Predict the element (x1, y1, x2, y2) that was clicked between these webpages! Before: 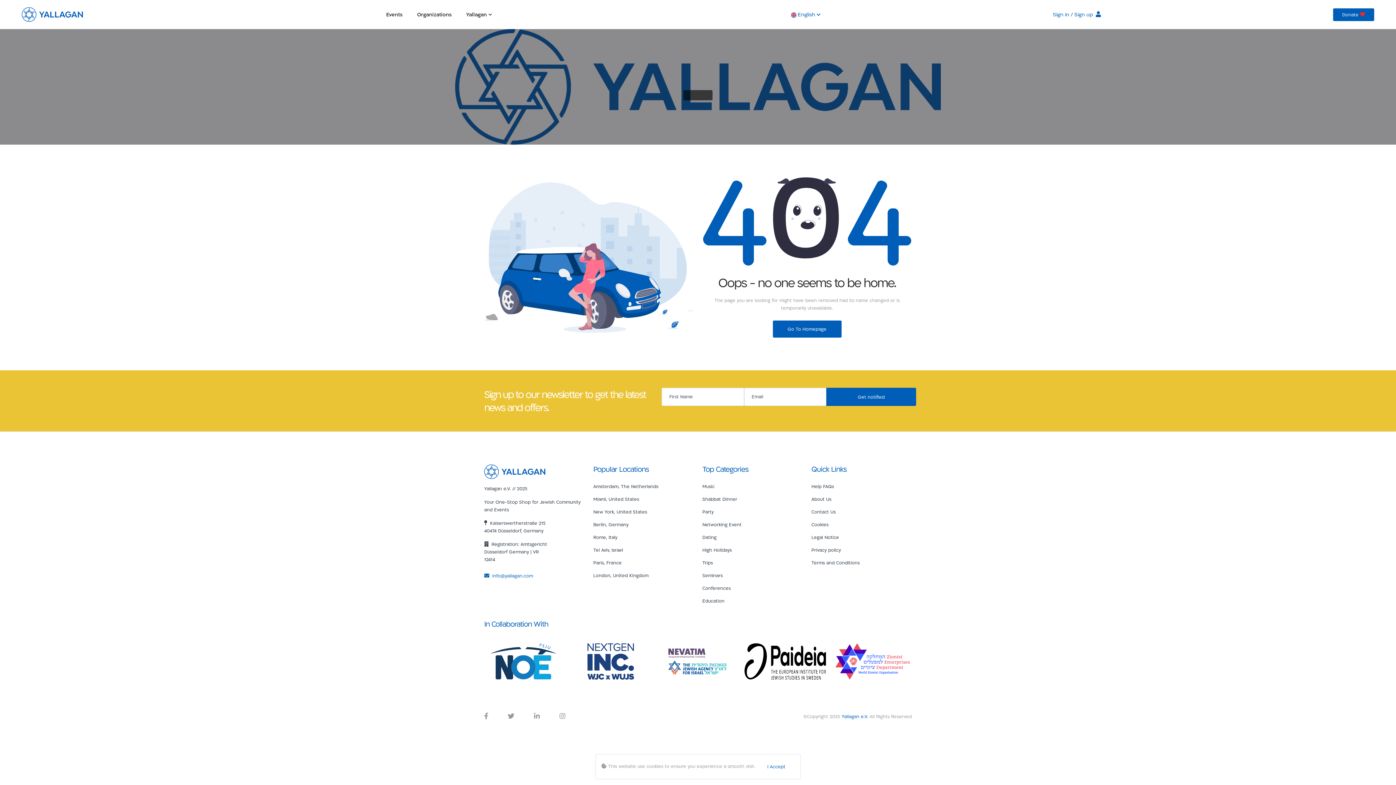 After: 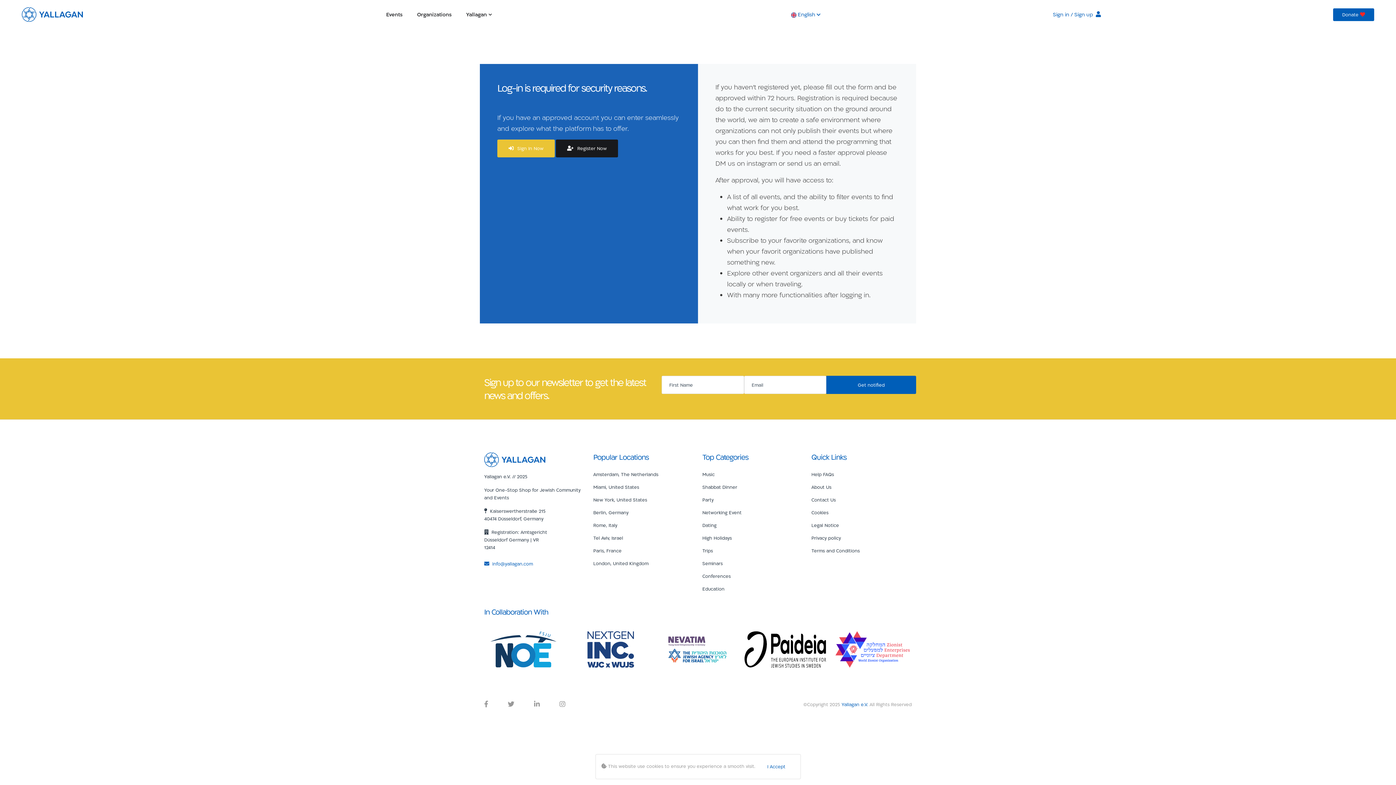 Action: bbox: (702, 556, 741, 569) label: Trips